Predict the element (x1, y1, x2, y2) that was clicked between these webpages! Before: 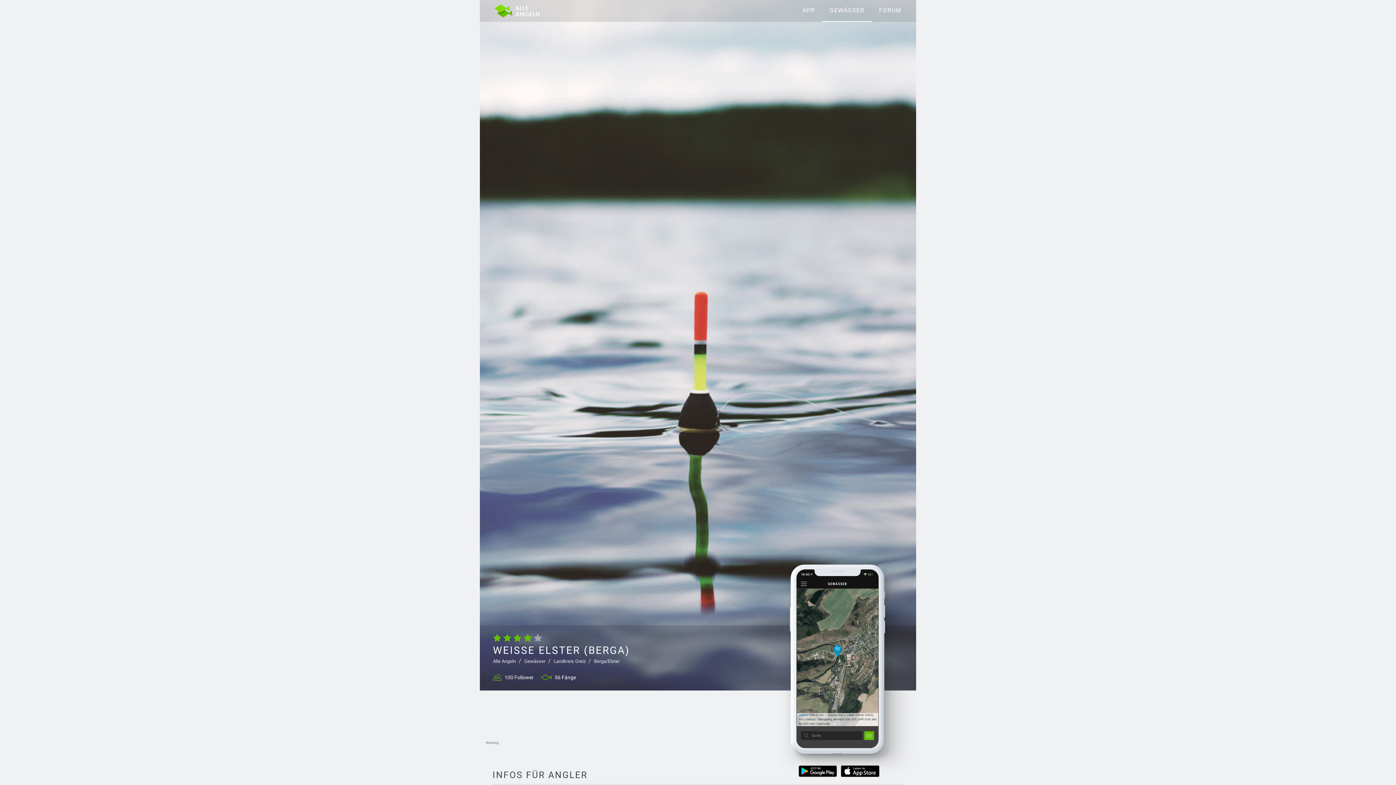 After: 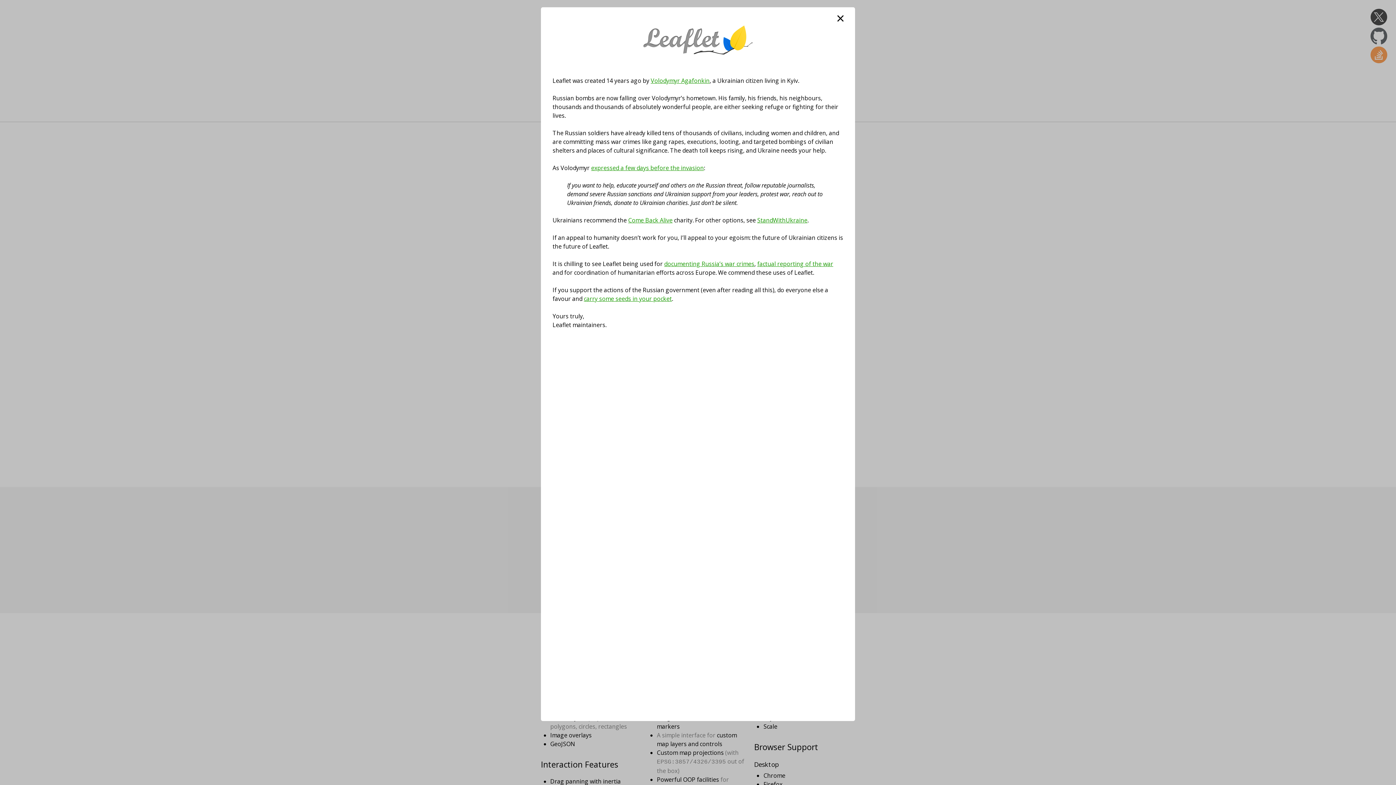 Action: label: Leaflet bbox: (798, 713, 806, 717)